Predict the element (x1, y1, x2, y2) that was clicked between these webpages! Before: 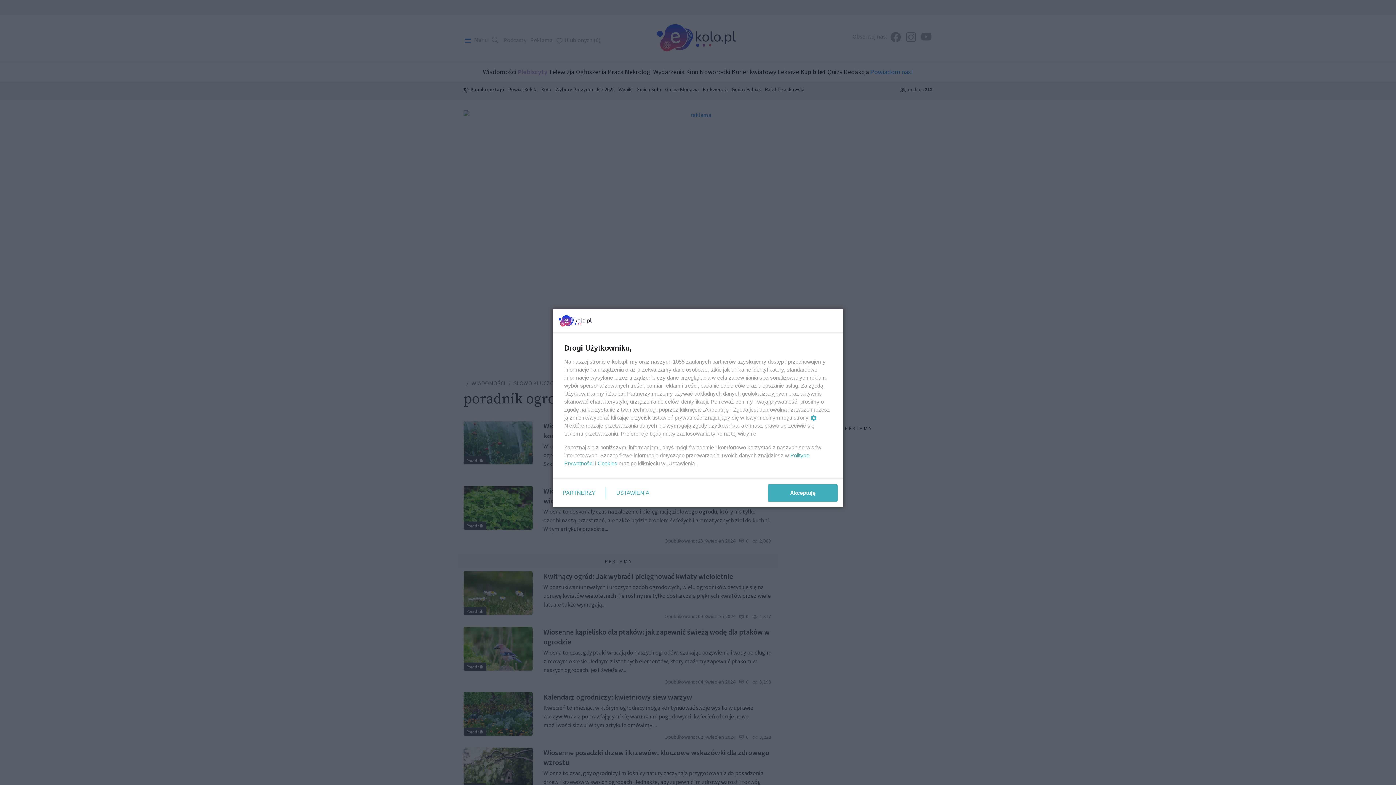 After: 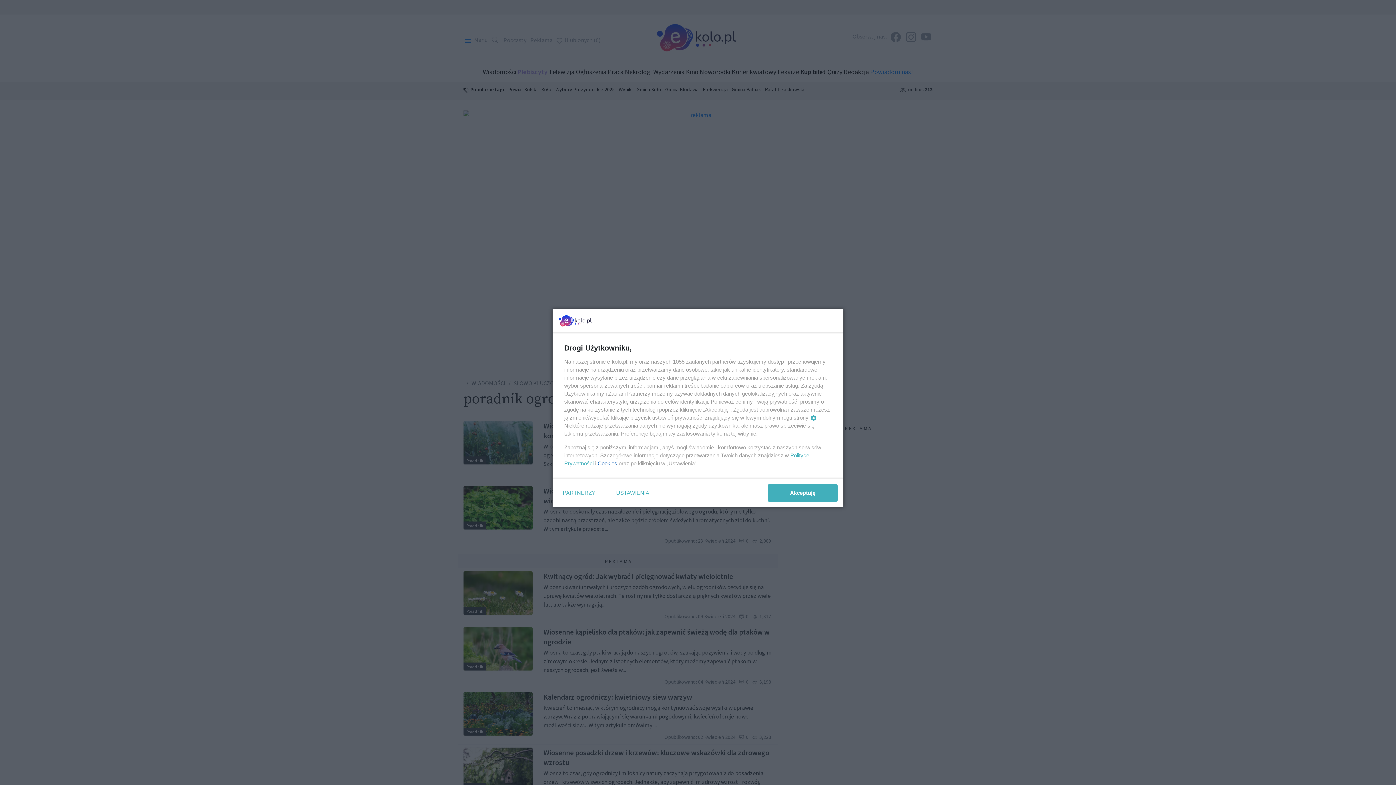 Action: label: Cookies bbox: (597, 460, 617, 466)